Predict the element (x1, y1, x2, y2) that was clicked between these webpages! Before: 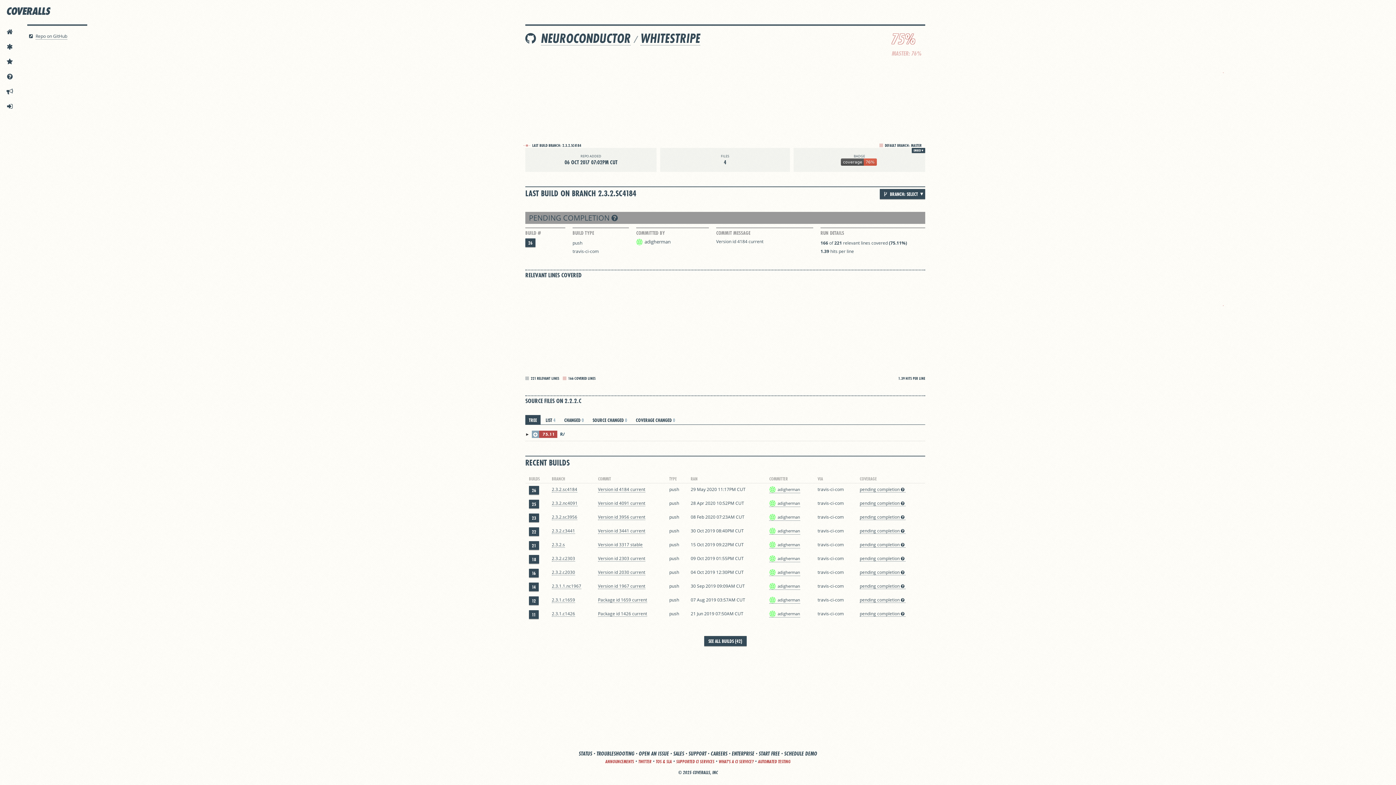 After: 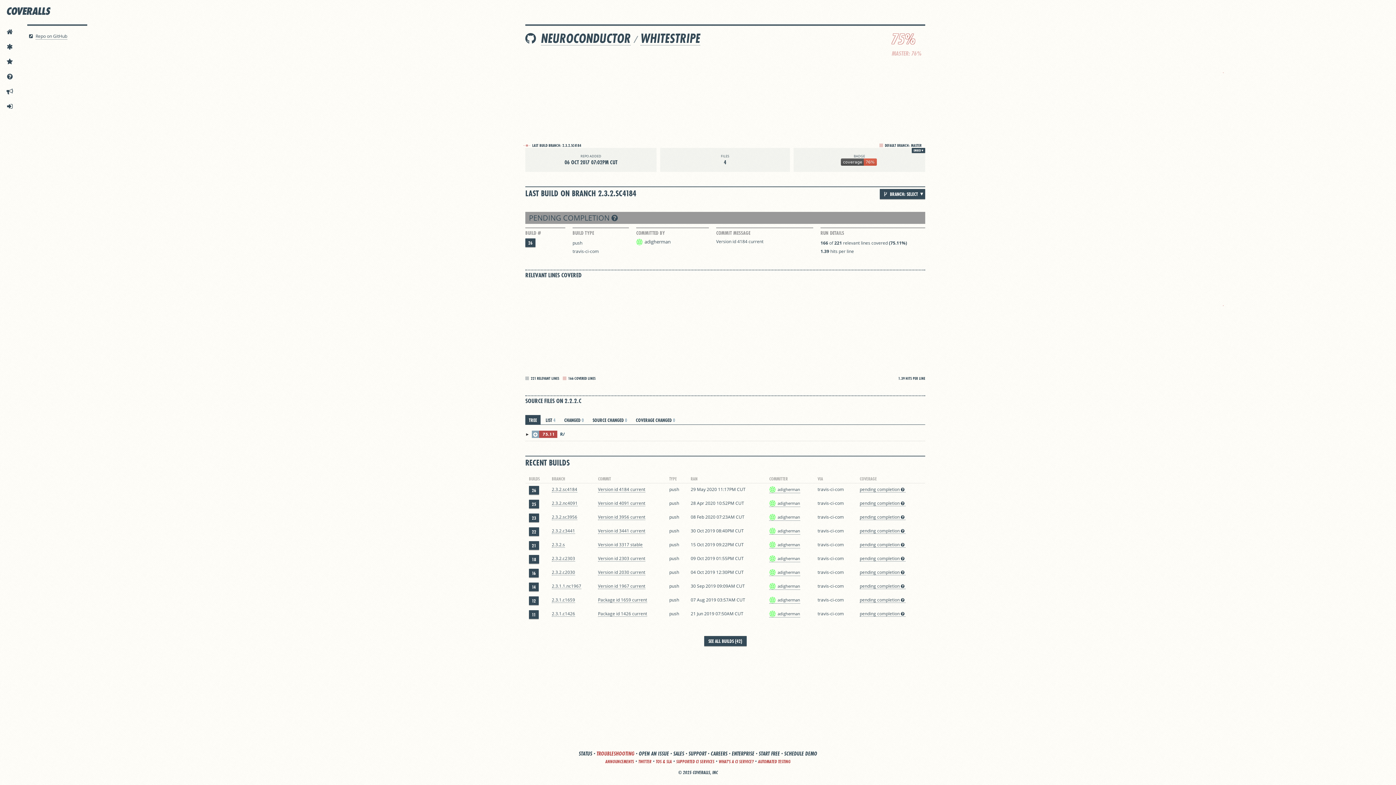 Action: label: TROUBLESHOOTING bbox: (596, 750, 634, 757)